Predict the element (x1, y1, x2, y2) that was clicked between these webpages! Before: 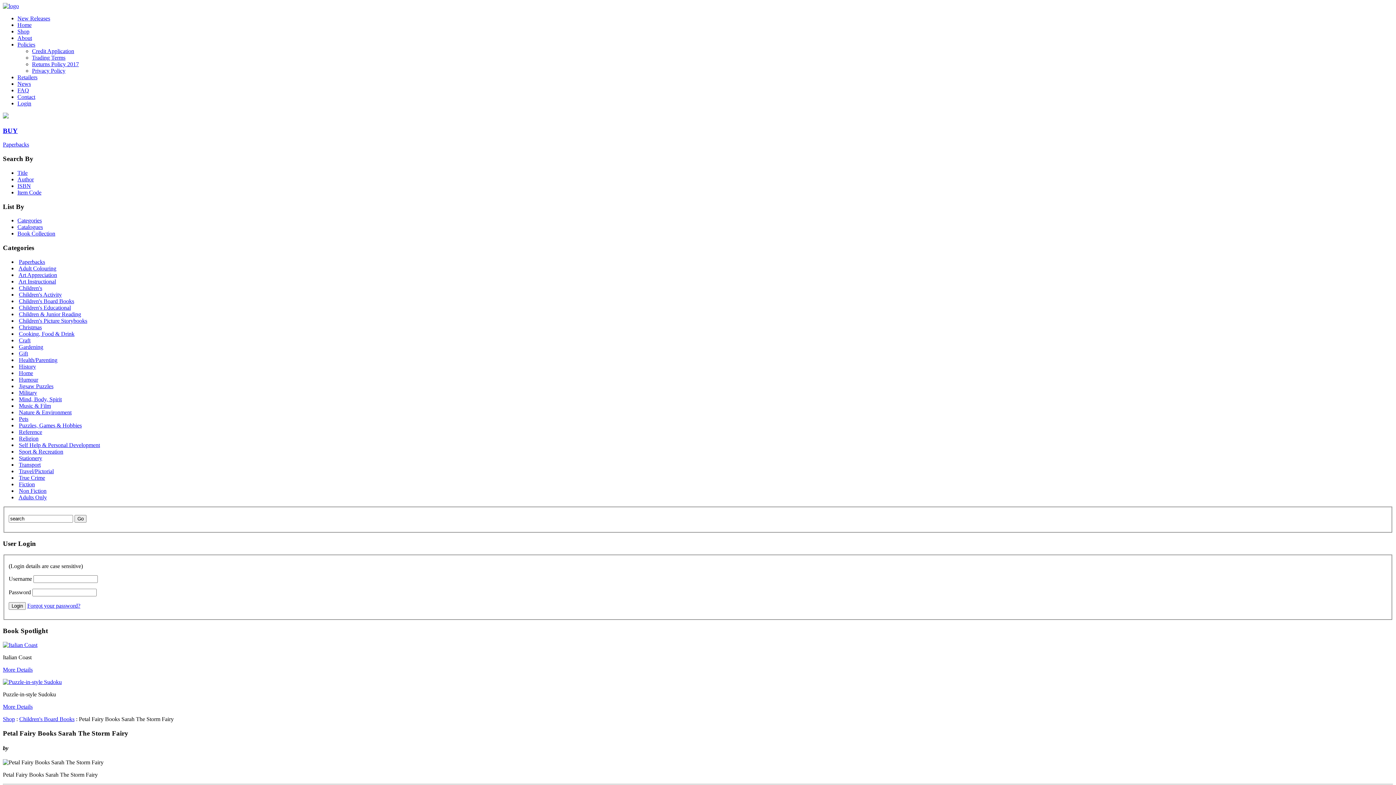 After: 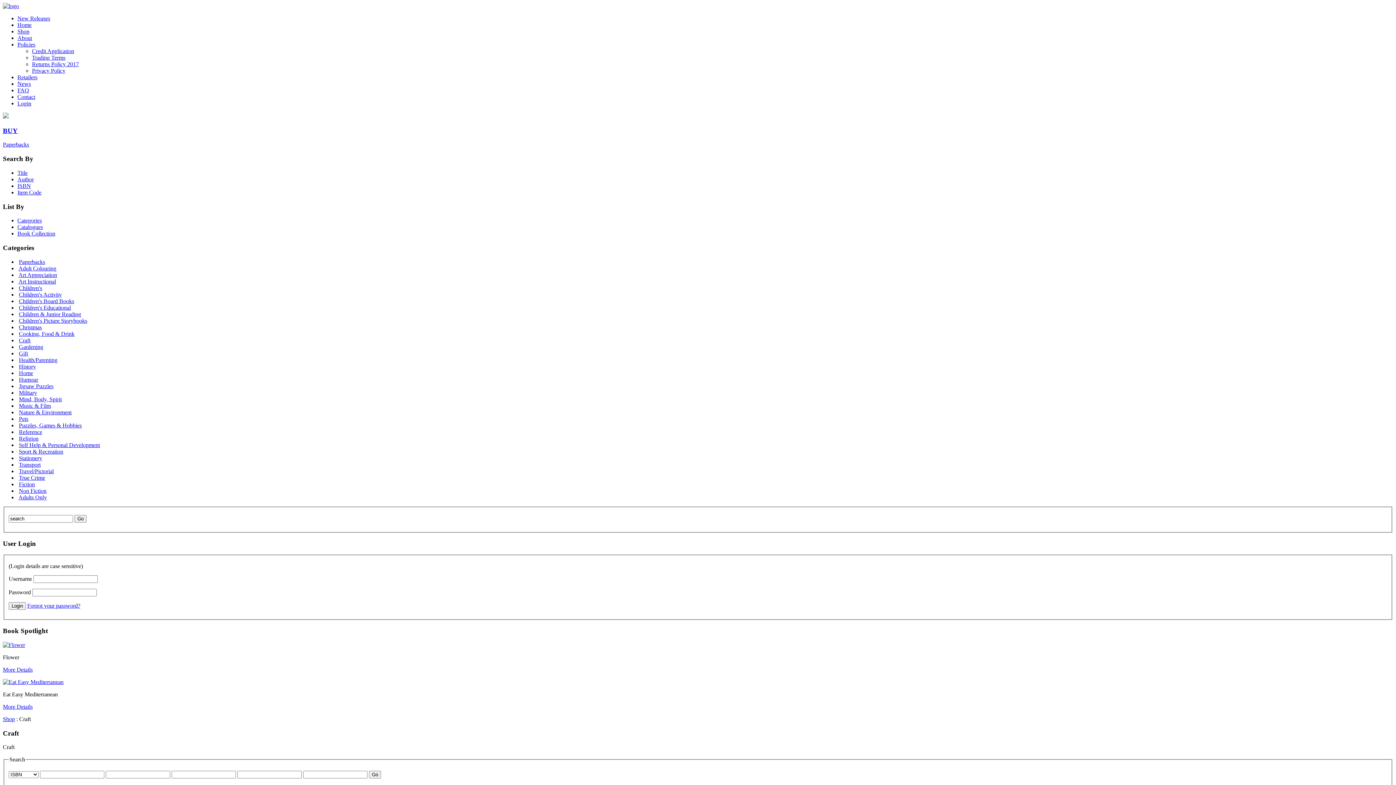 Action: bbox: (18, 337, 30, 343) label: Craft